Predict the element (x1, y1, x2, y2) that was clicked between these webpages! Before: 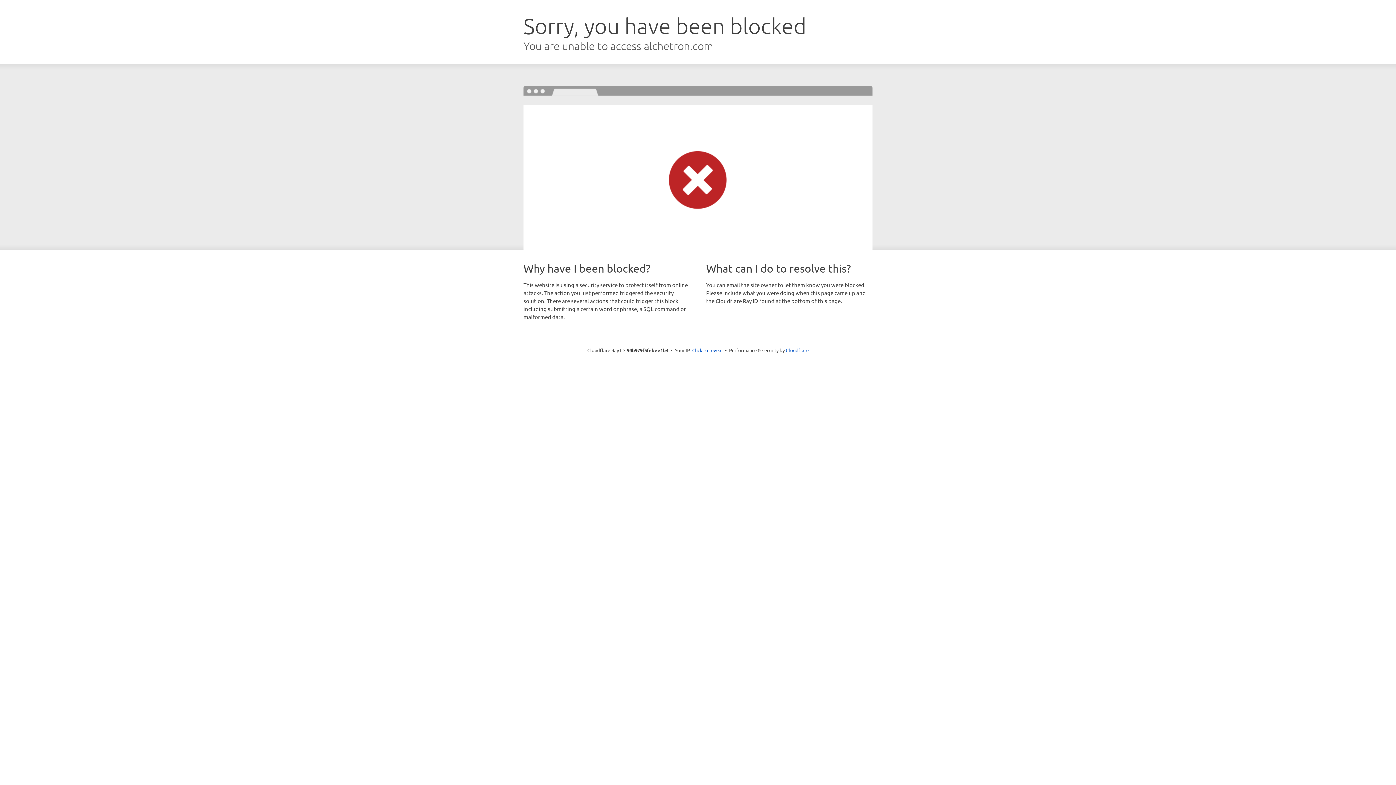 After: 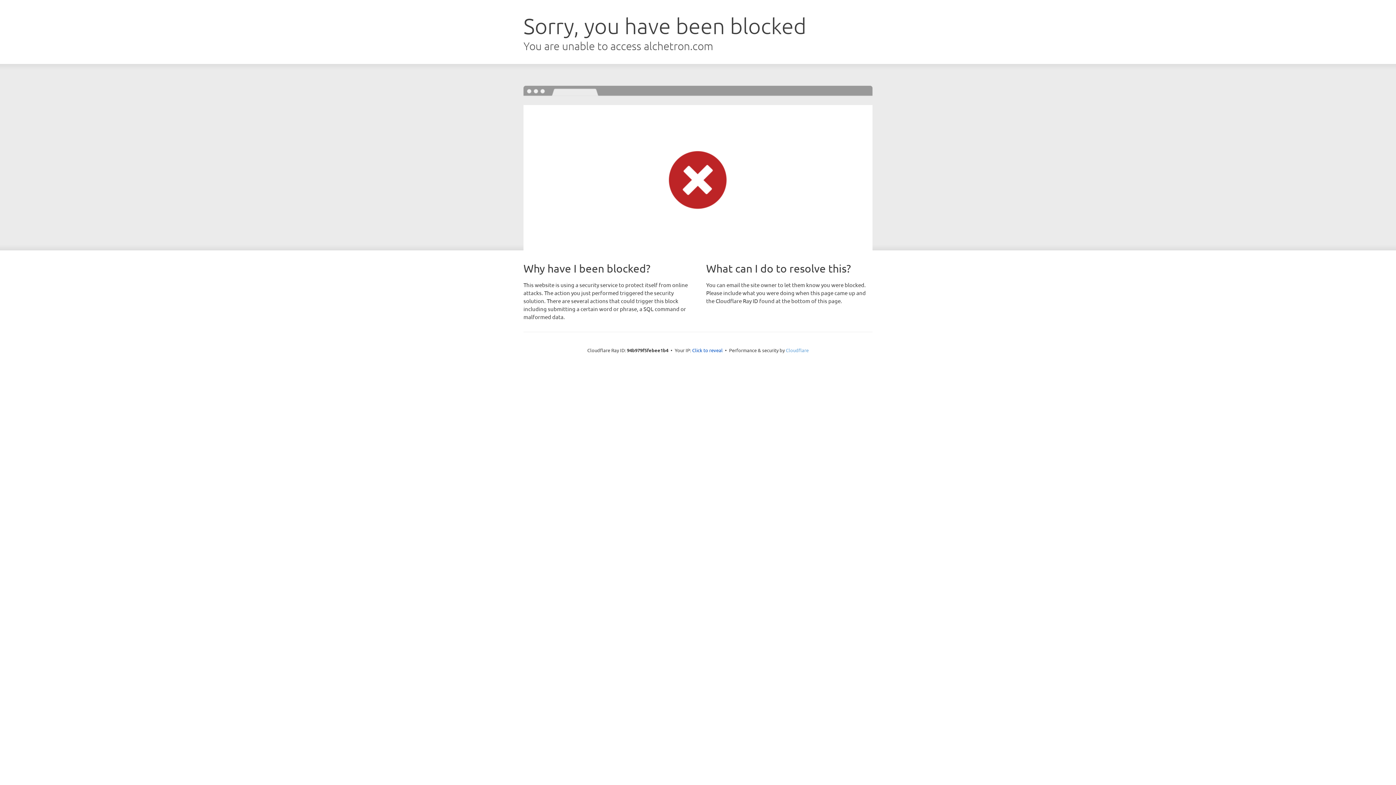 Action: bbox: (786, 347, 808, 353) label: Cloudflare